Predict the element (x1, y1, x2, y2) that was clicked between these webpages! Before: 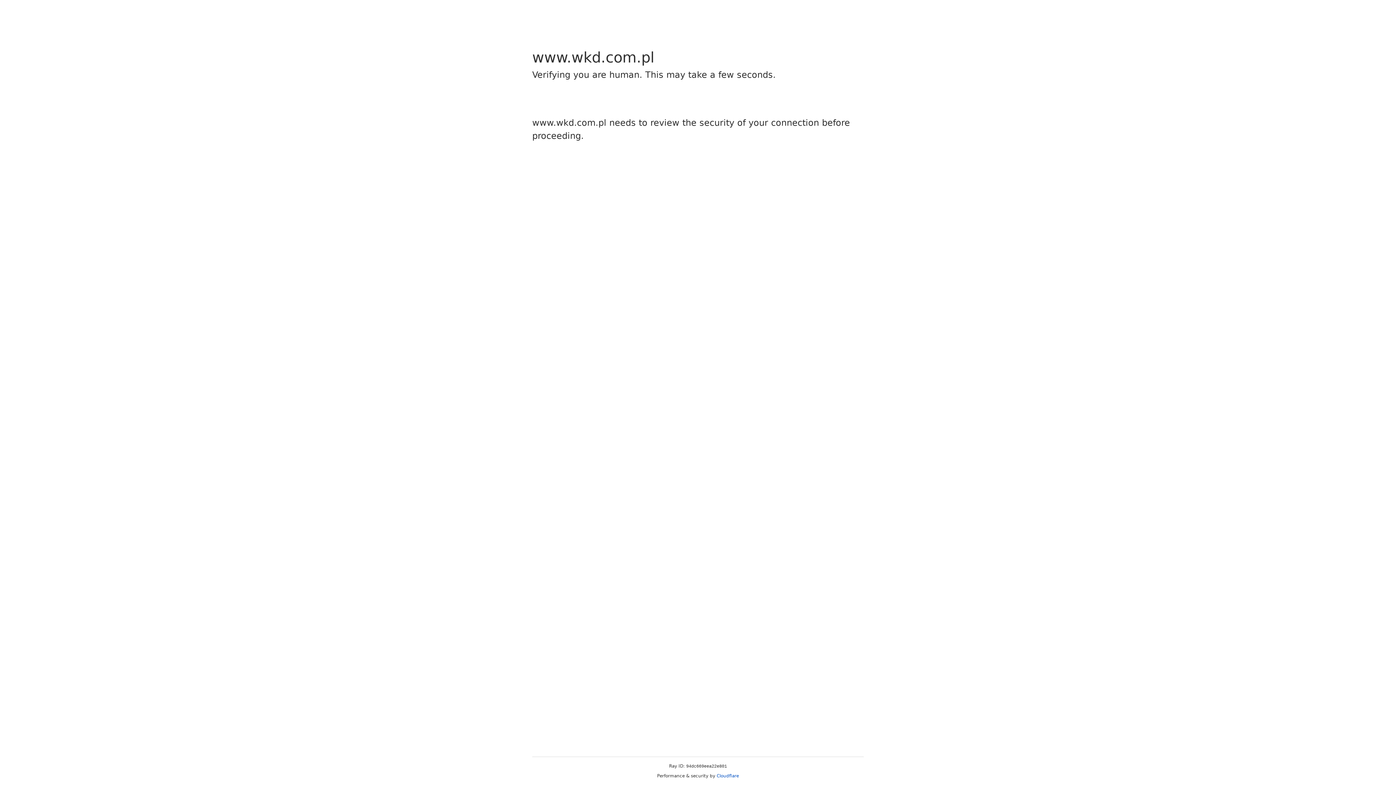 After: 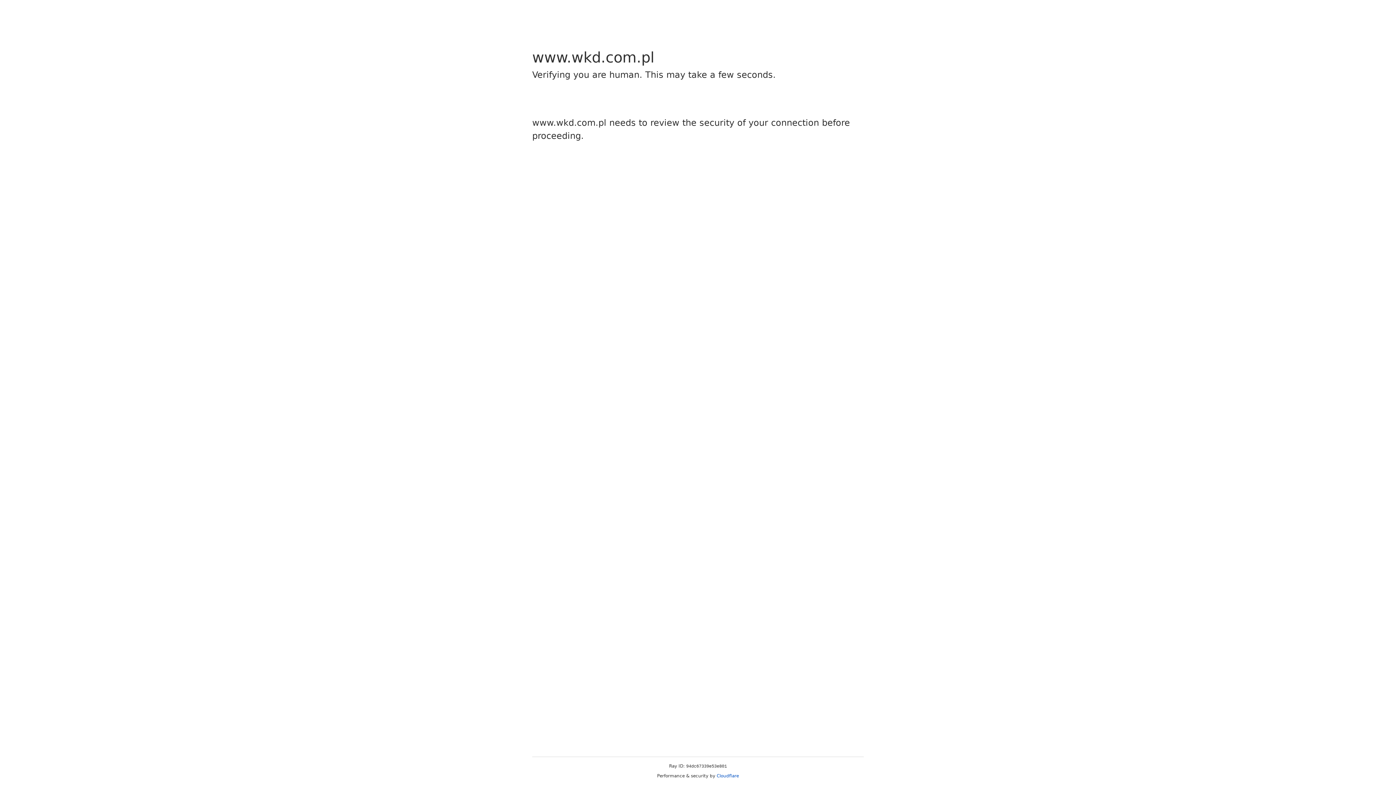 Action: label: Cloudflare bbox: (716, 773, 739, 778)